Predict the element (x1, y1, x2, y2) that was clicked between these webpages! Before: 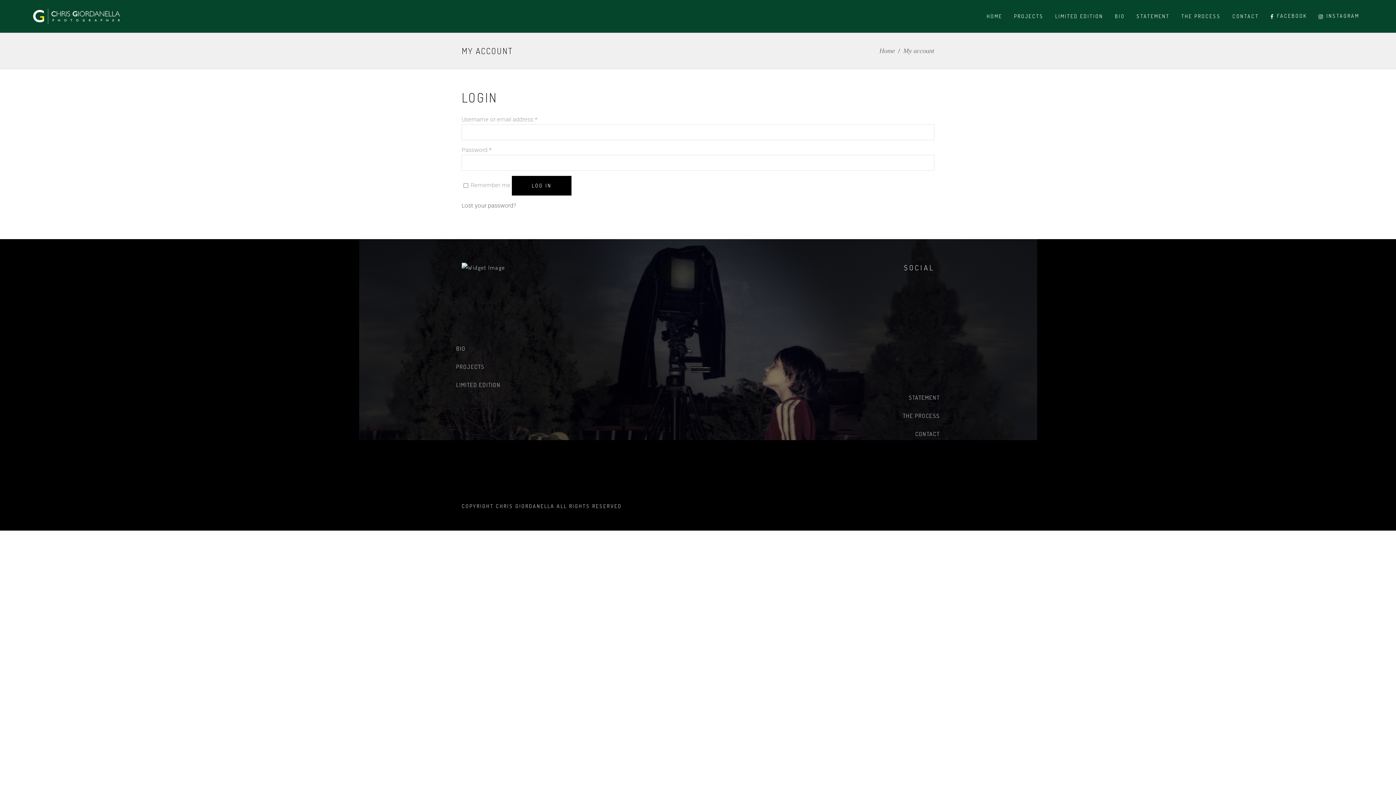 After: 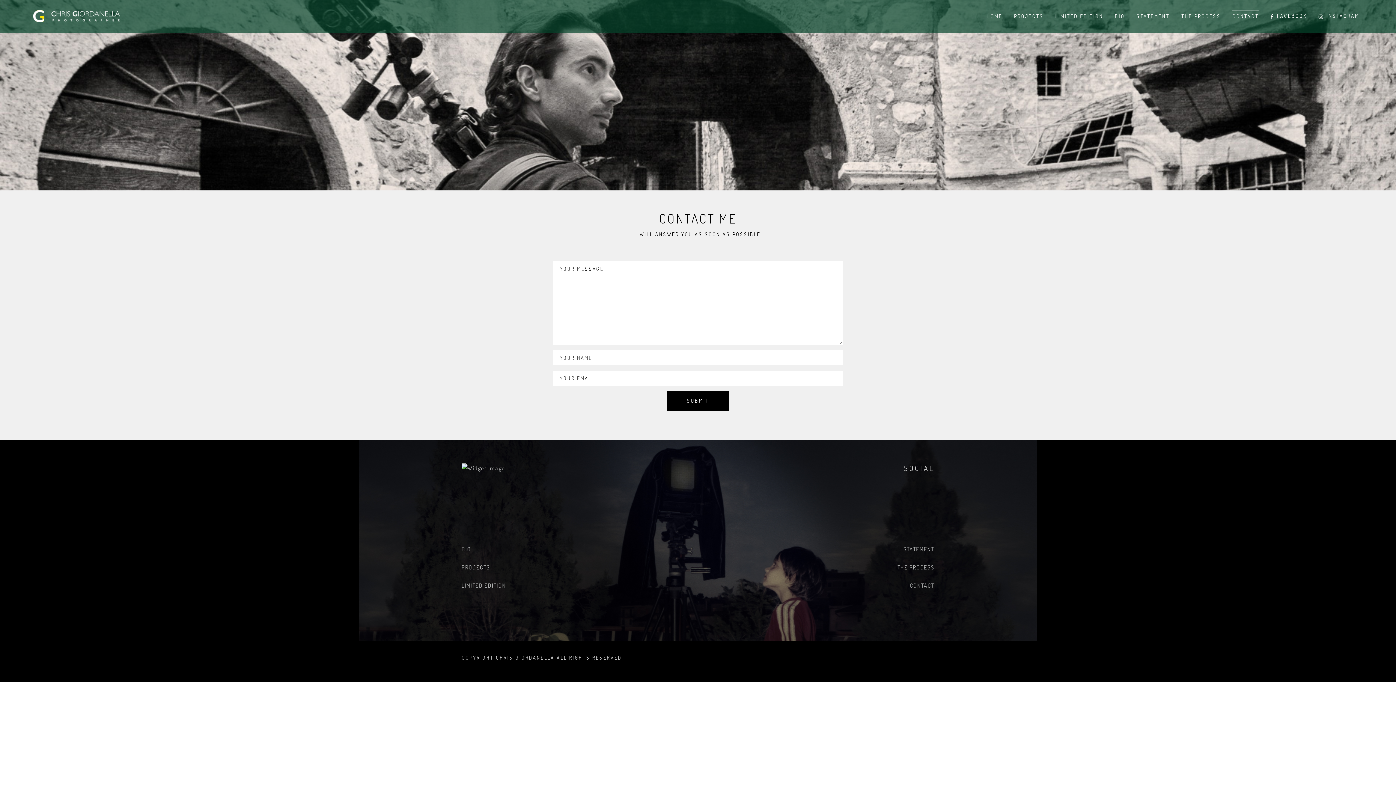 Action: bbox: (915, 430, 940, 437) label: CONTACT